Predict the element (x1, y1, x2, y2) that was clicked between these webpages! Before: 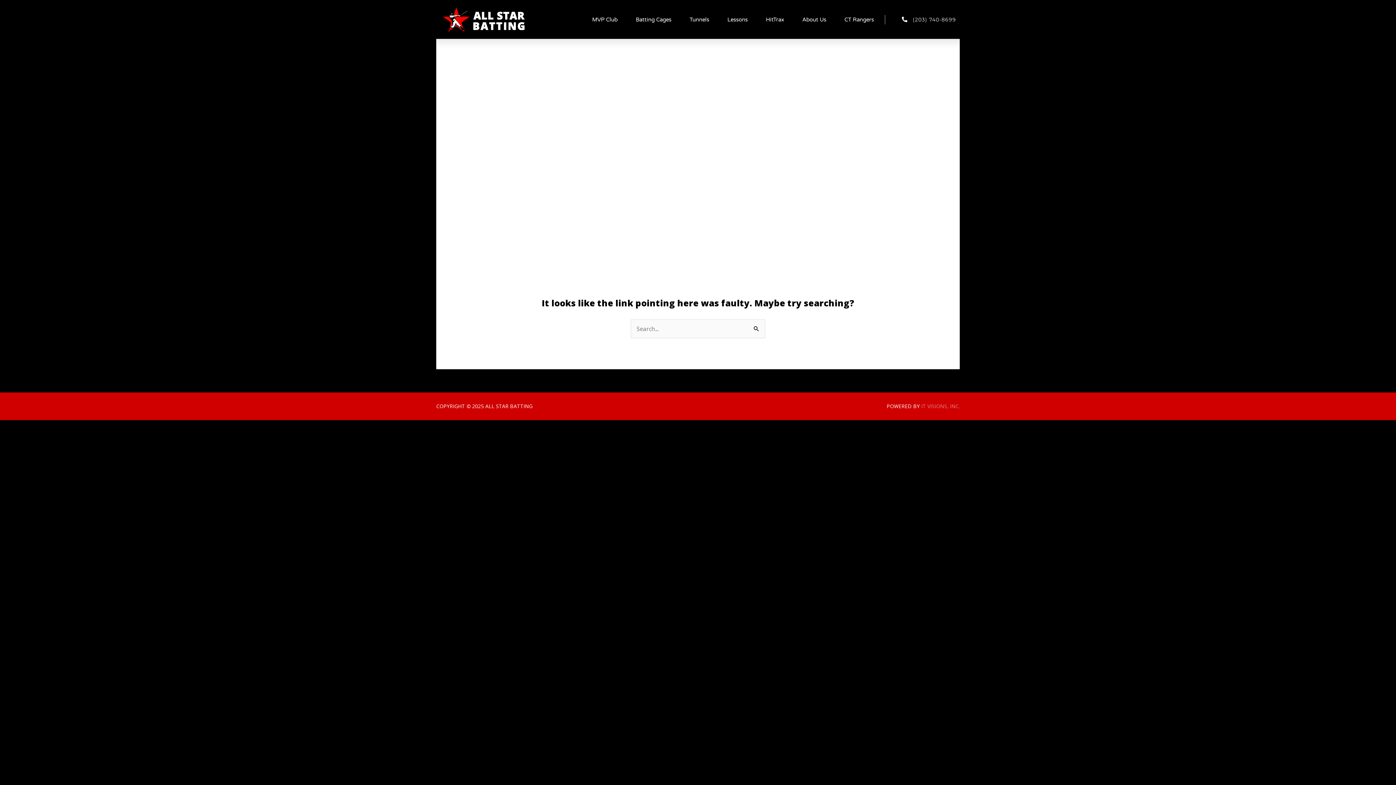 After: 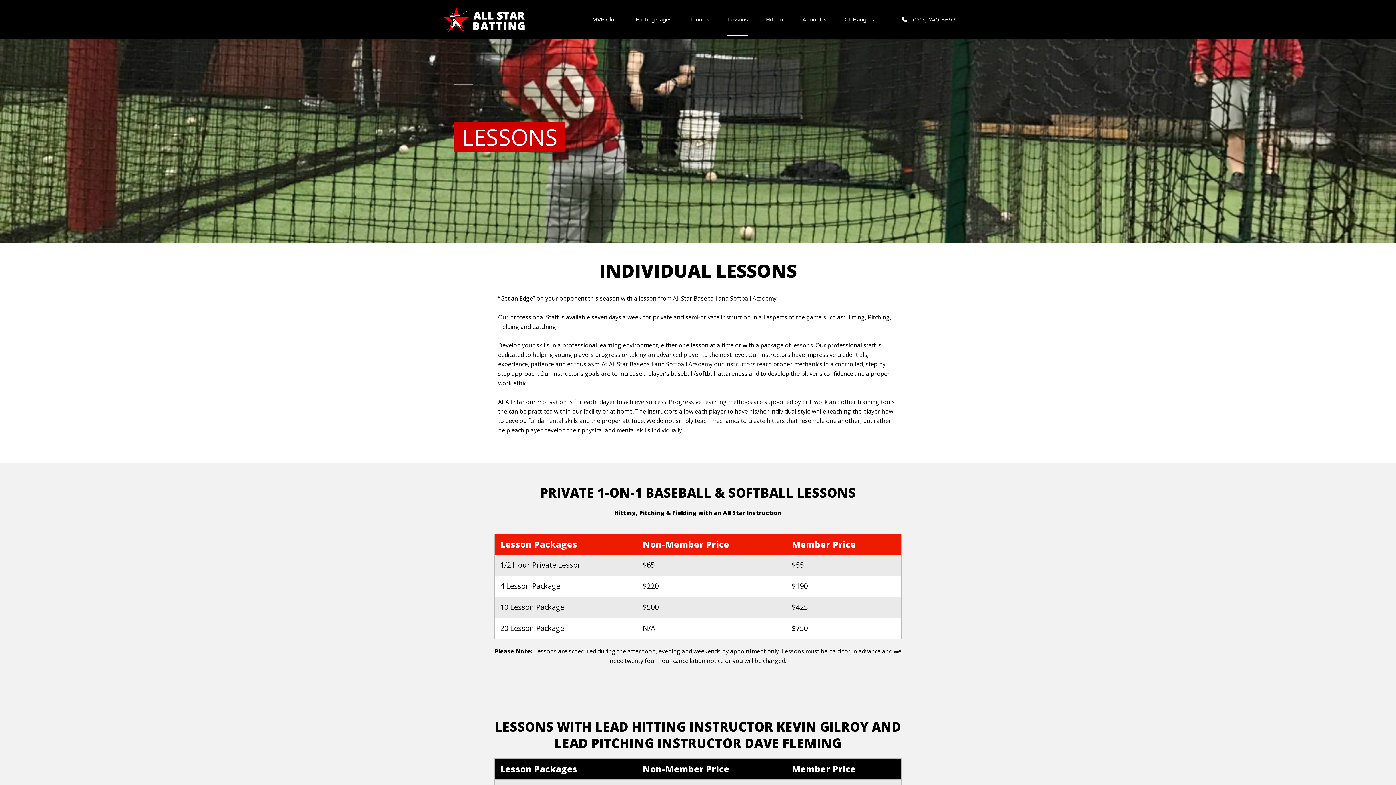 Action: bbox: (727, 3, 747, 35) label: Lessons